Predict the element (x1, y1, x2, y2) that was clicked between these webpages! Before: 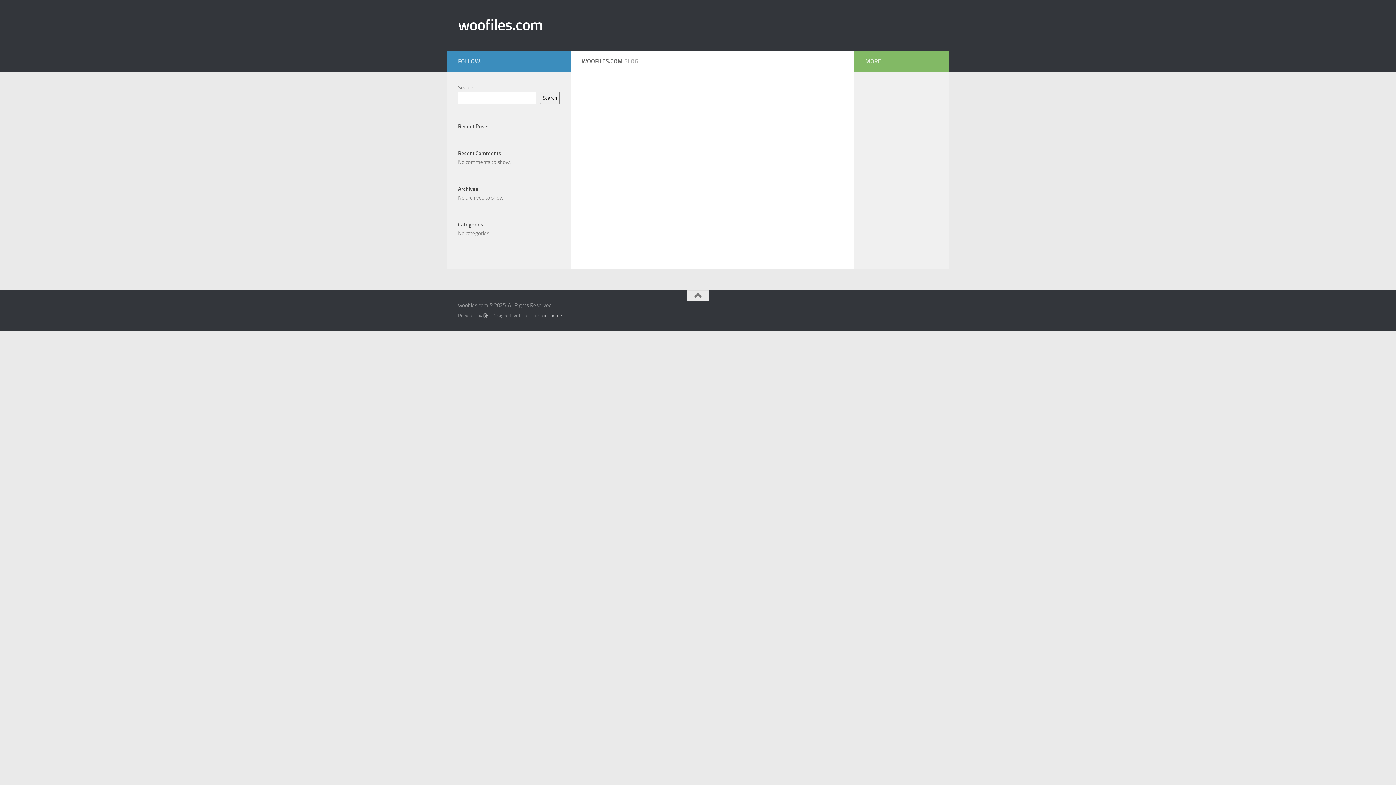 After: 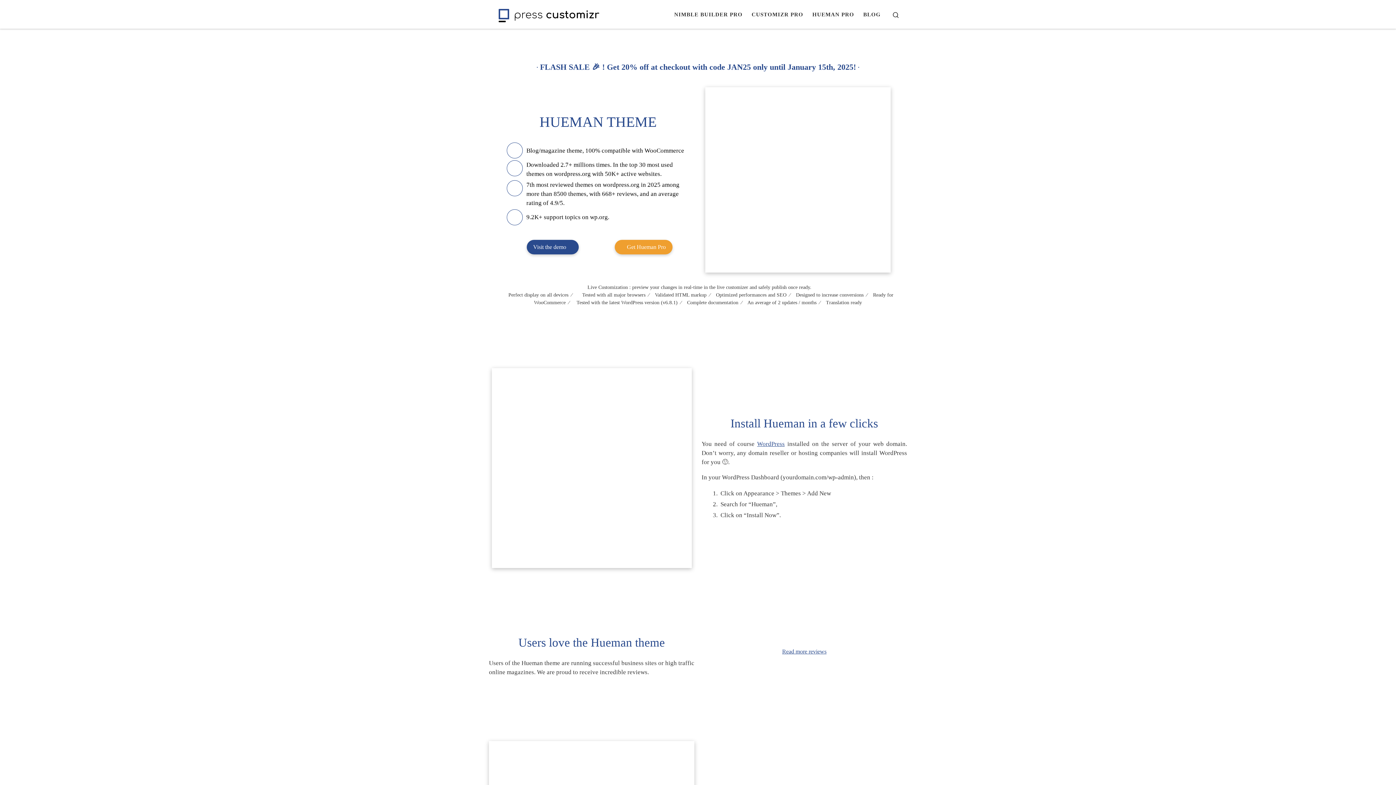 Action: label: Hueman theme bbox: (530, 312, 562, 318)